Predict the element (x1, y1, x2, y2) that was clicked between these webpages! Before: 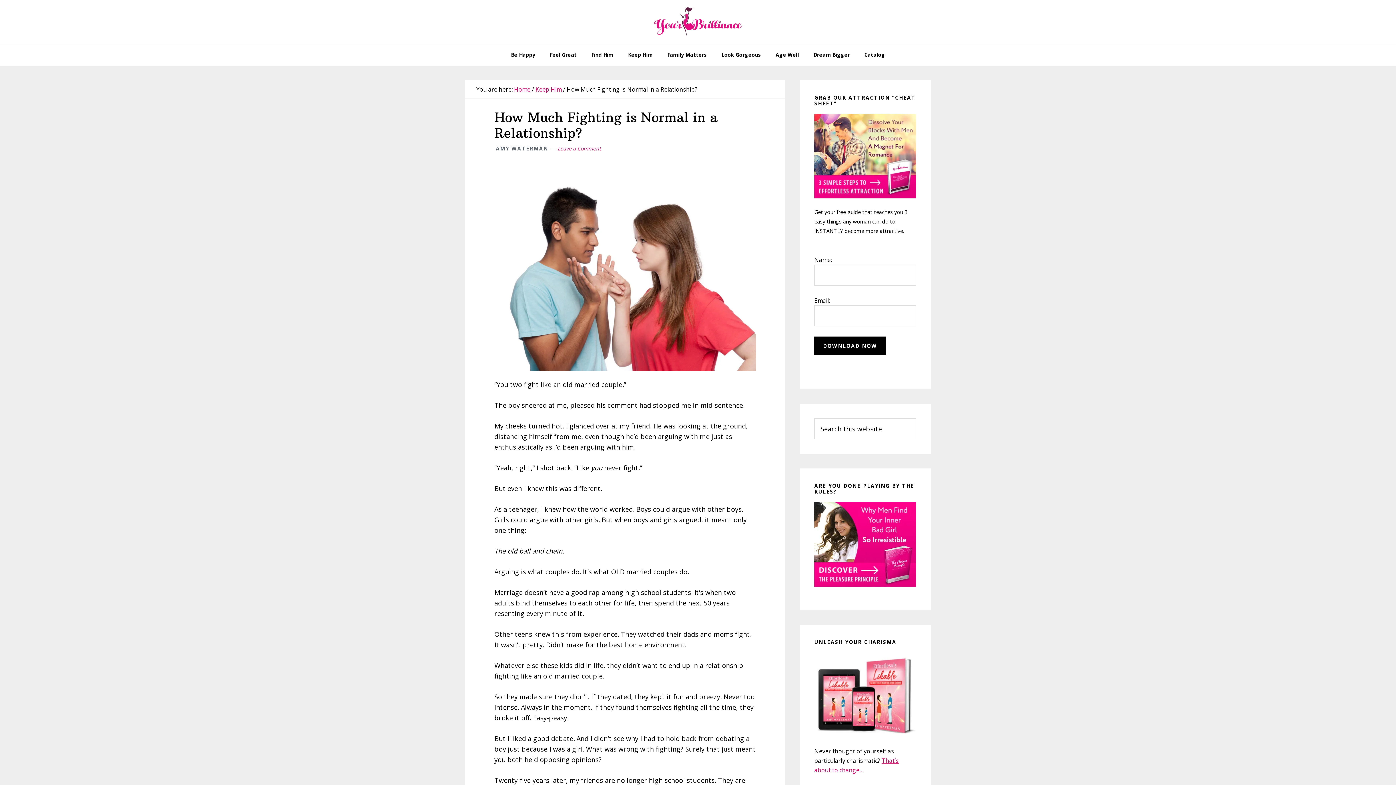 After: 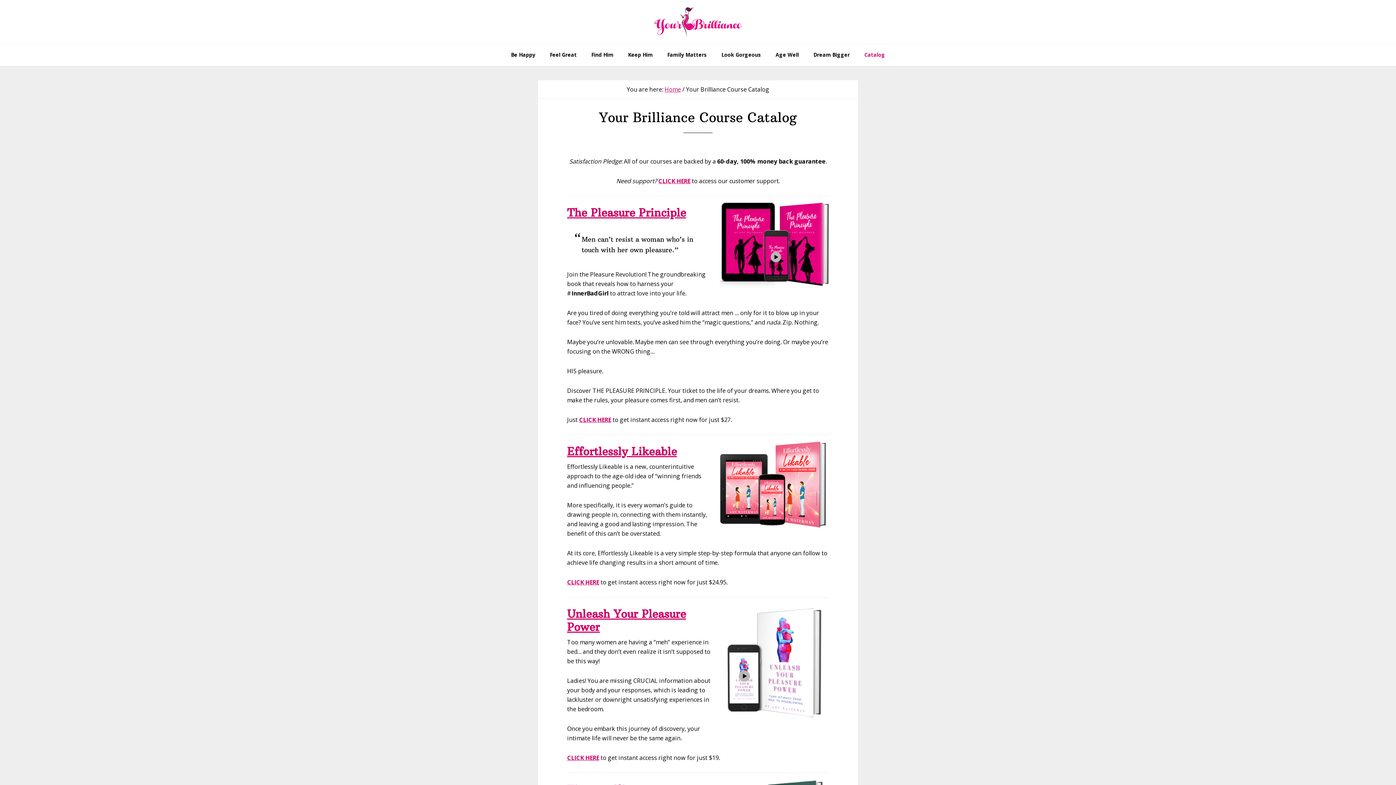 Action: bbox: (857, 44, 892, 65) label: Catalog